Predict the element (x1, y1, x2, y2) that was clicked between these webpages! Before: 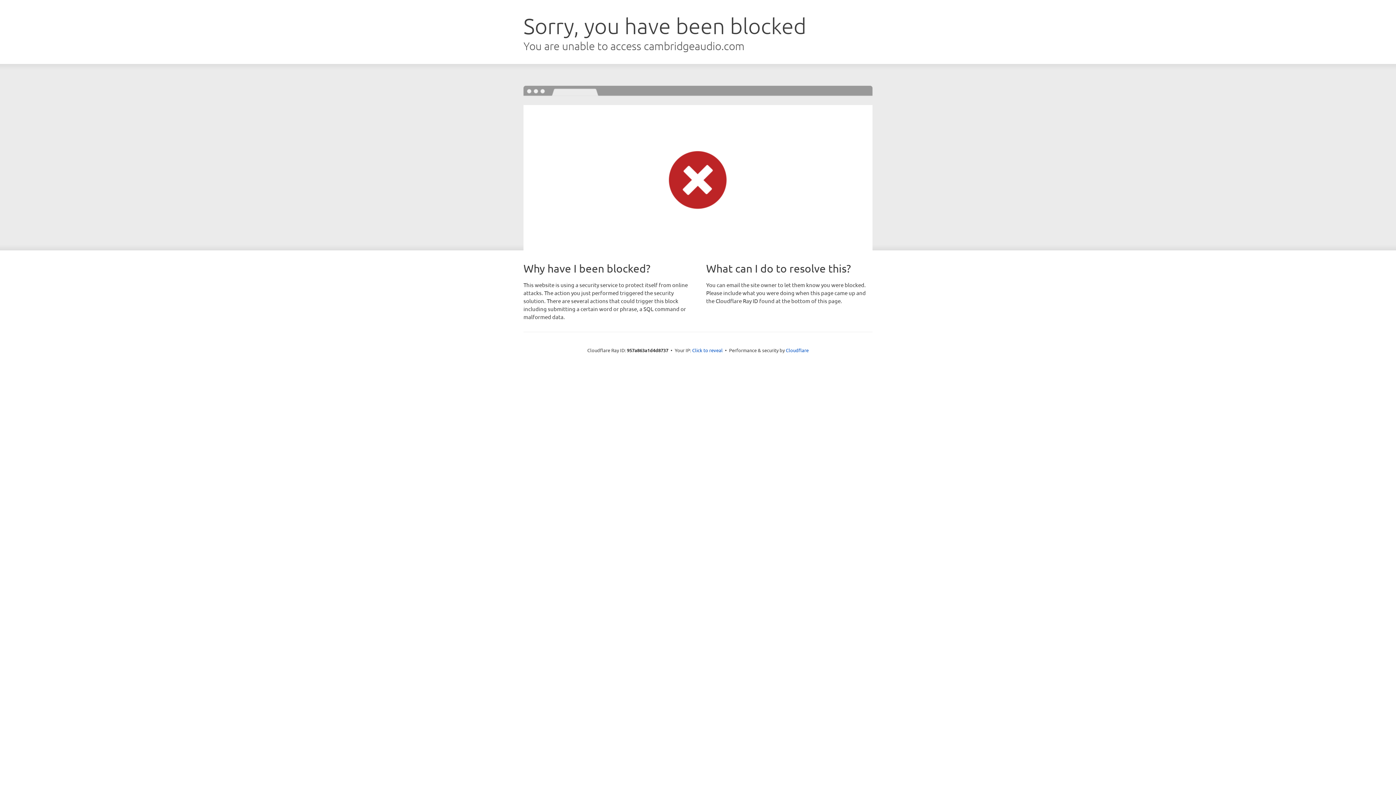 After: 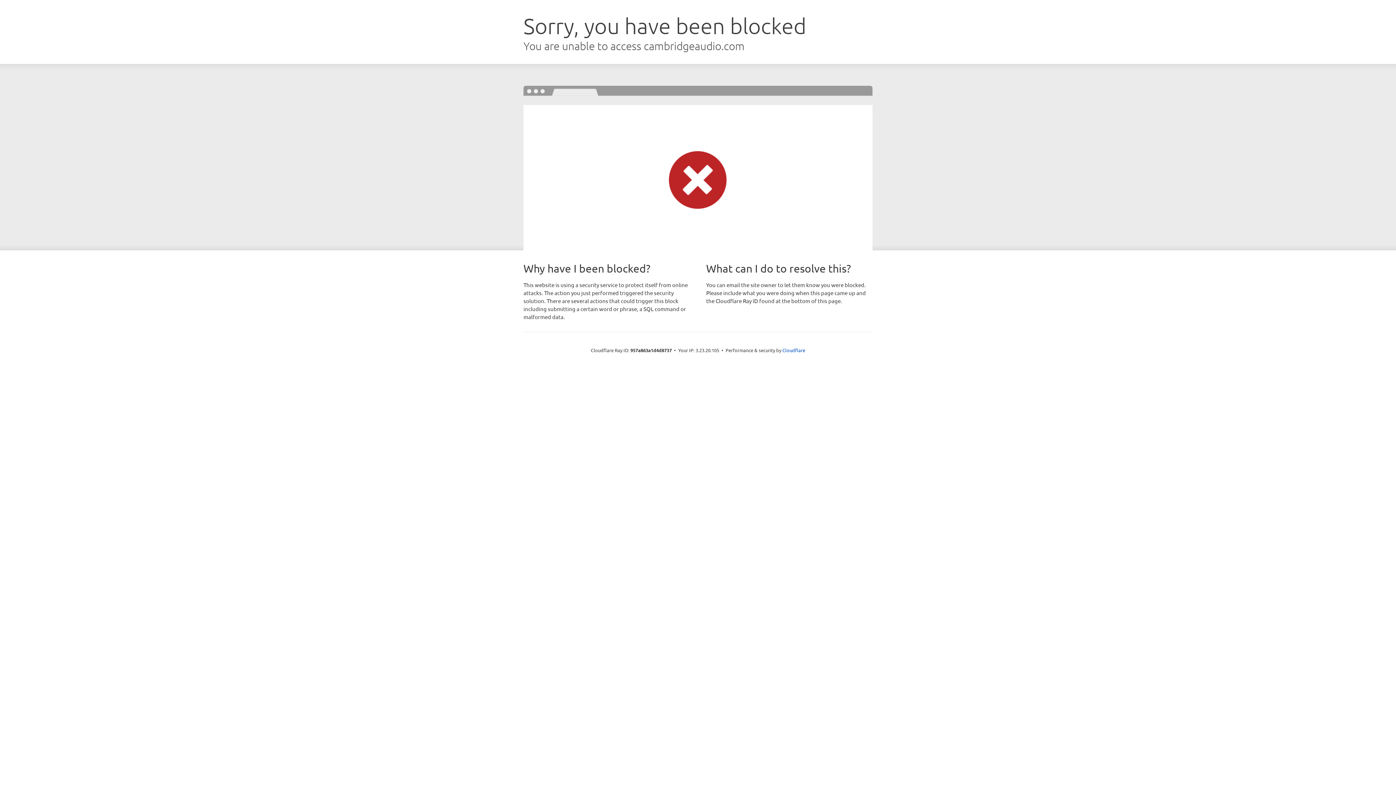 Action: bbox: (692, 346, 722, 353) label: Click to reveal